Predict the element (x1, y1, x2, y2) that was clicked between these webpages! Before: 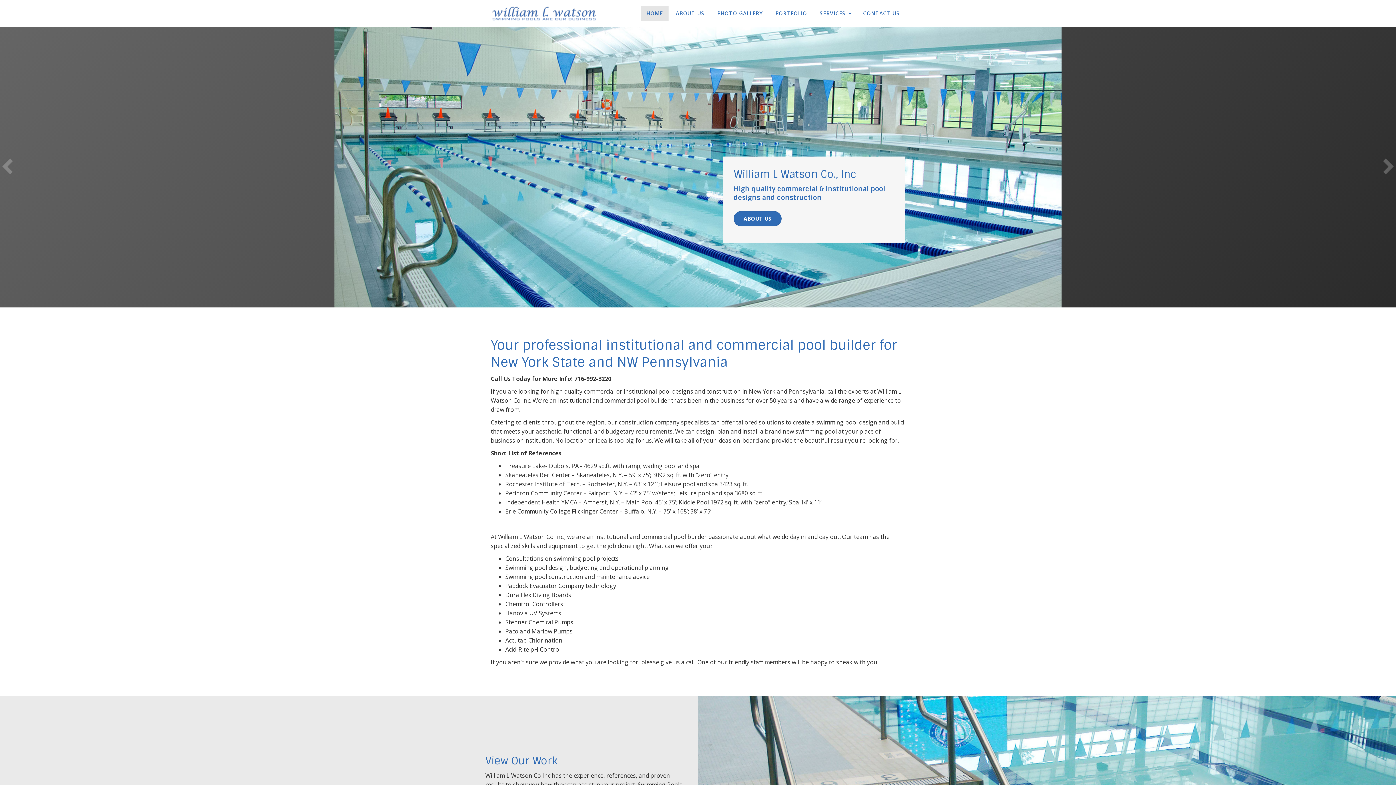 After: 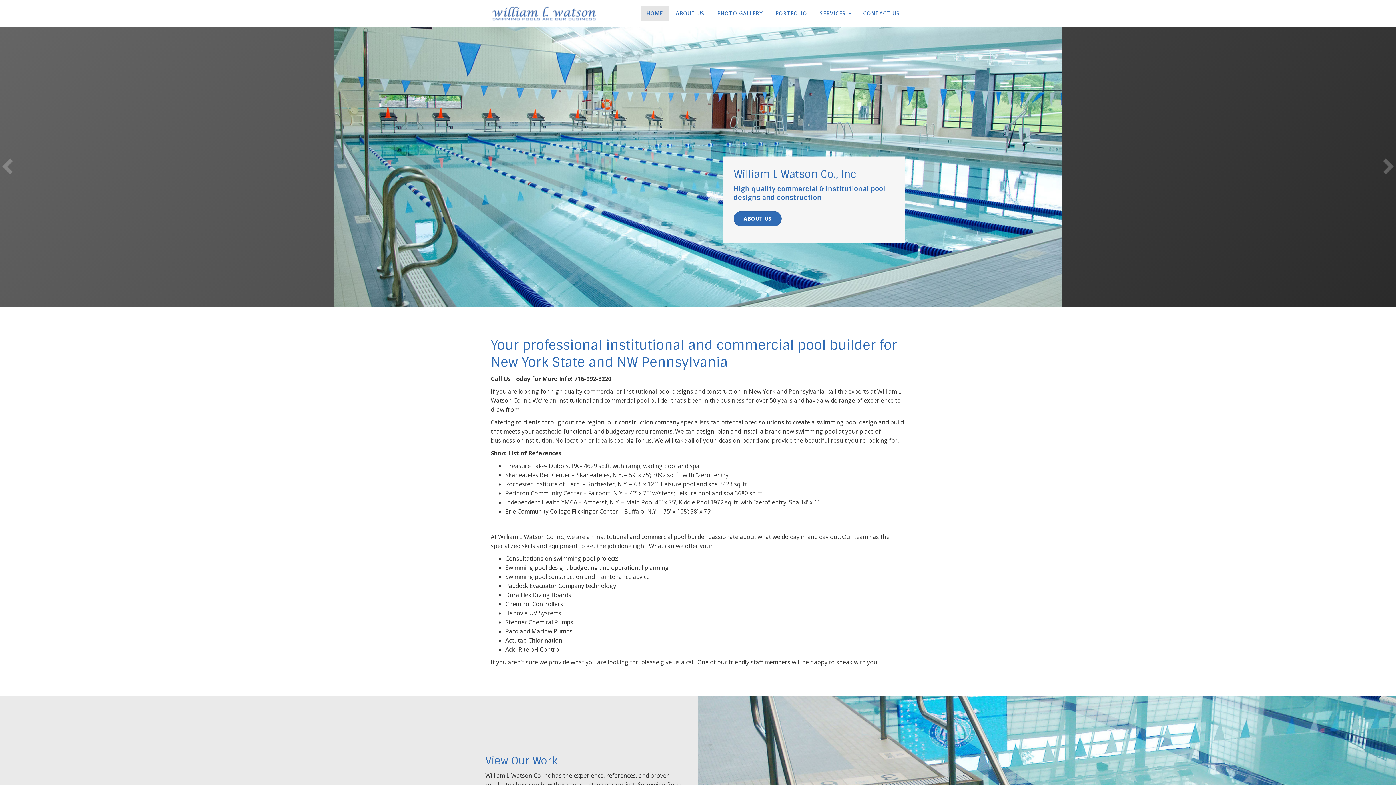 Action: bbox: (485, 5, 603, 21)